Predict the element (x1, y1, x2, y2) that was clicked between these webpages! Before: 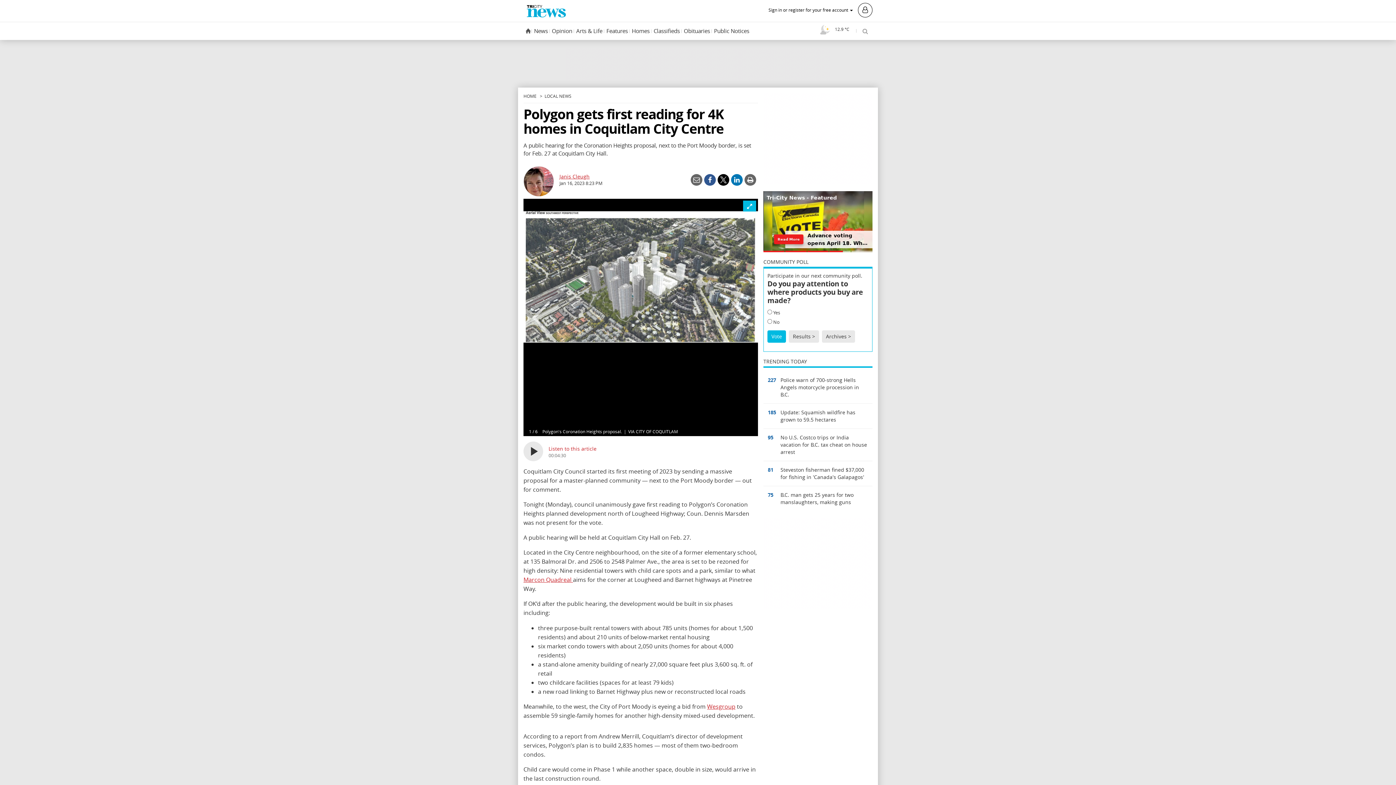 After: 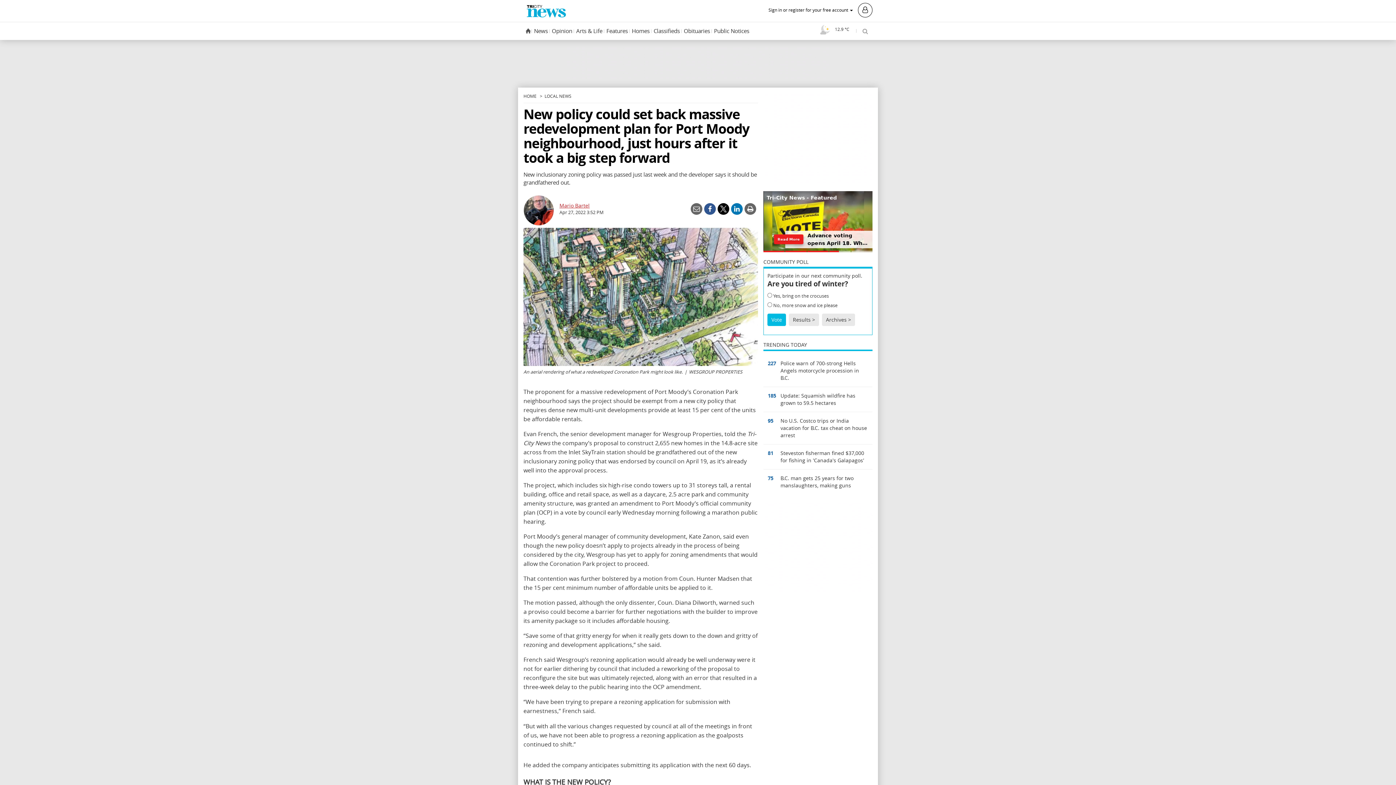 Action: bbox: (707, 702, 735, 710) label: Wesgroup